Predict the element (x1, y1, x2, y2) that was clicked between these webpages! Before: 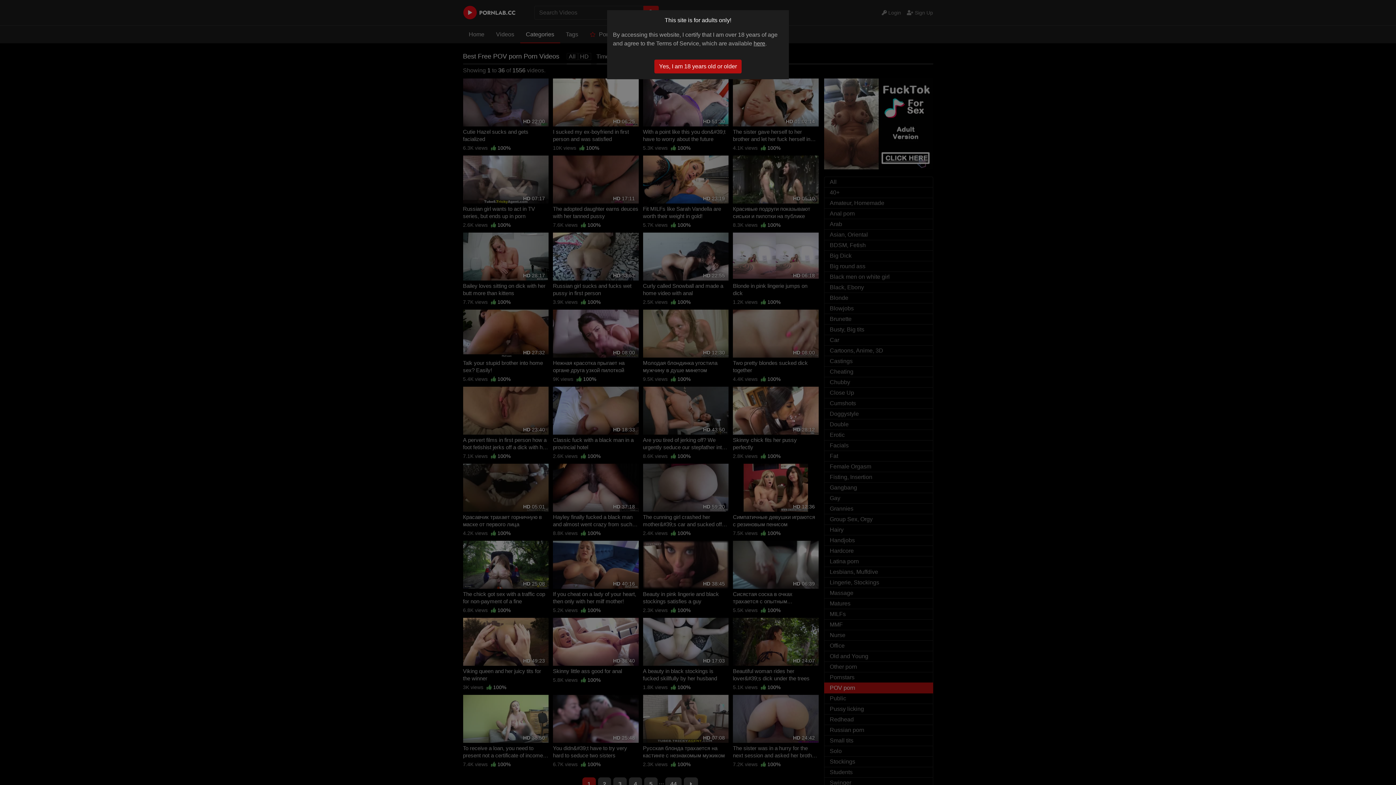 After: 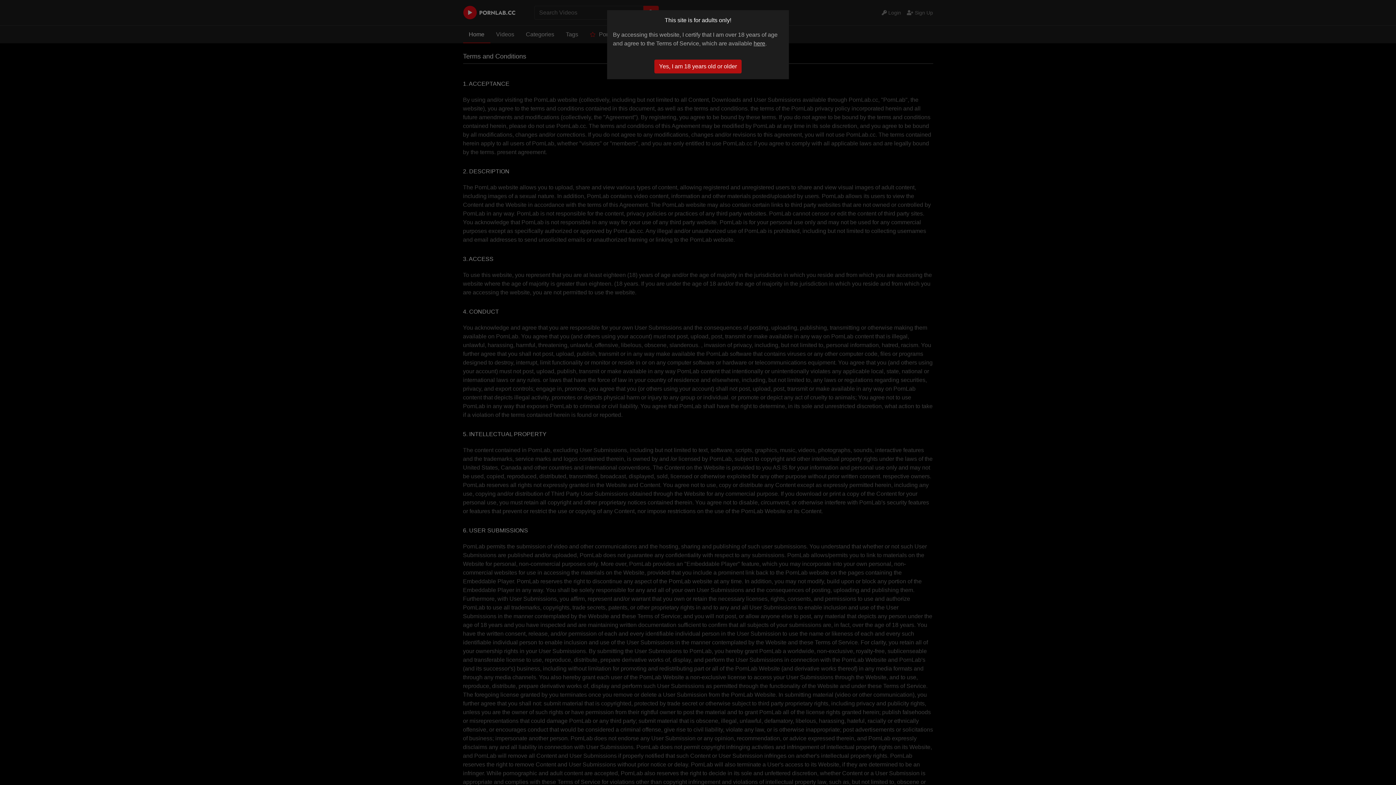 Action: bbox: (753, 40, 765, 46) label: here